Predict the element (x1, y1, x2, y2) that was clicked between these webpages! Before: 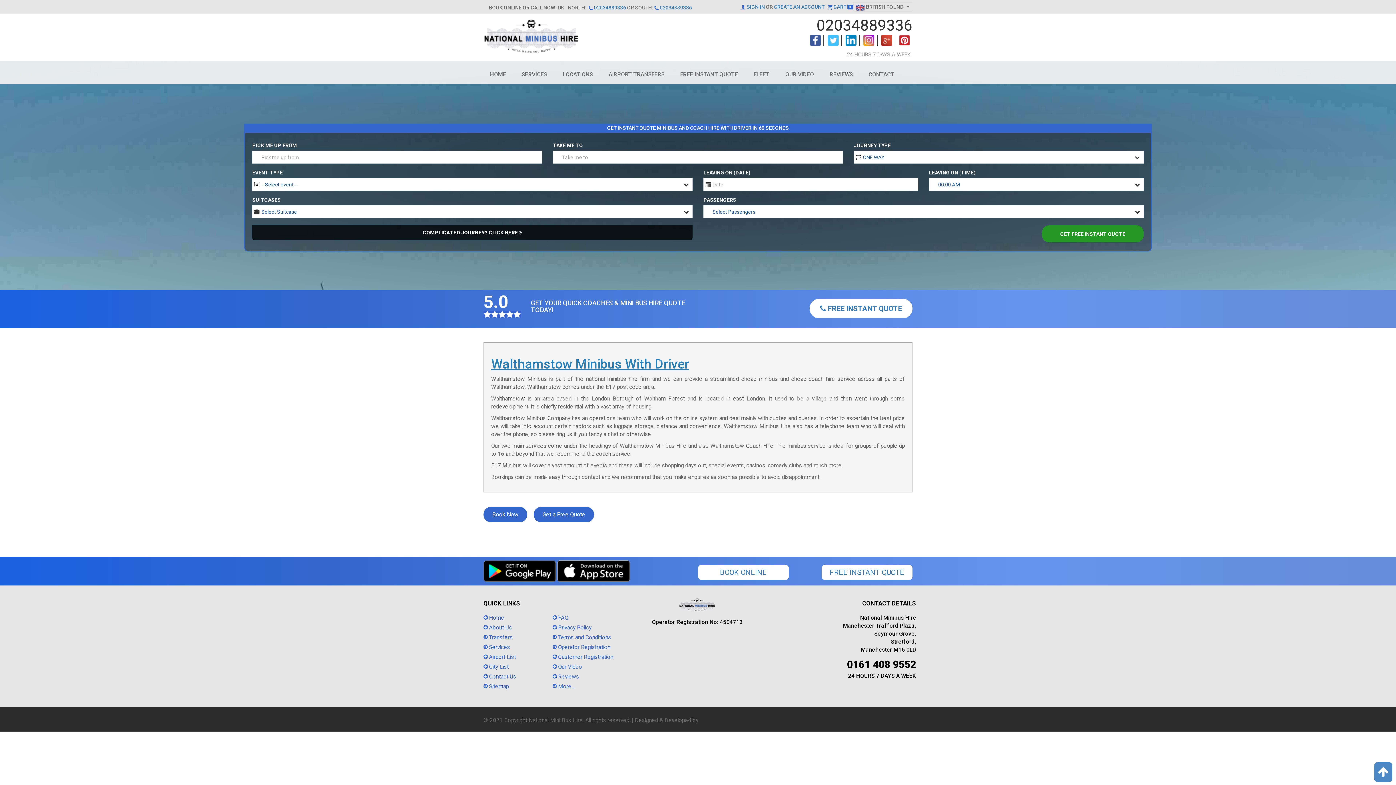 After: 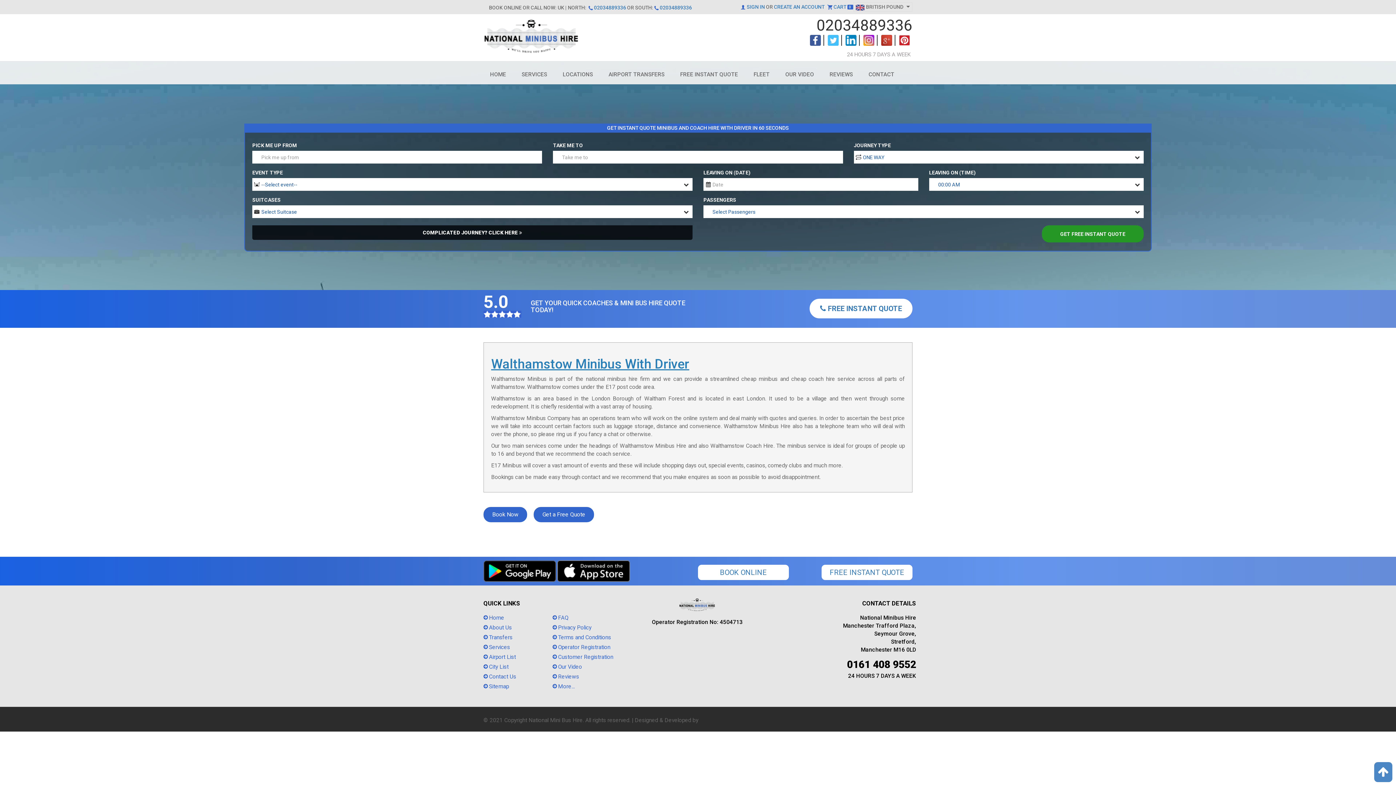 Action: bbox: (899, 34, 912, 45)